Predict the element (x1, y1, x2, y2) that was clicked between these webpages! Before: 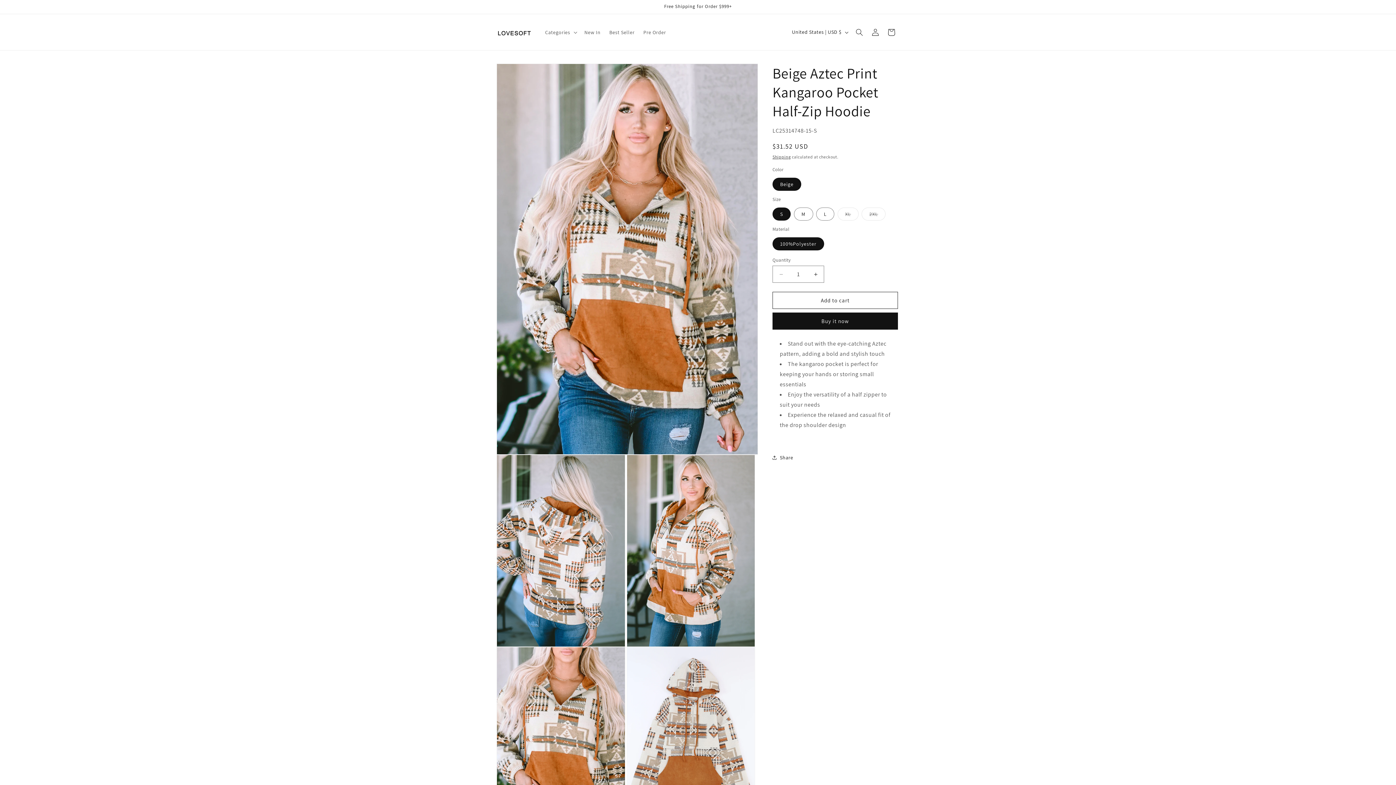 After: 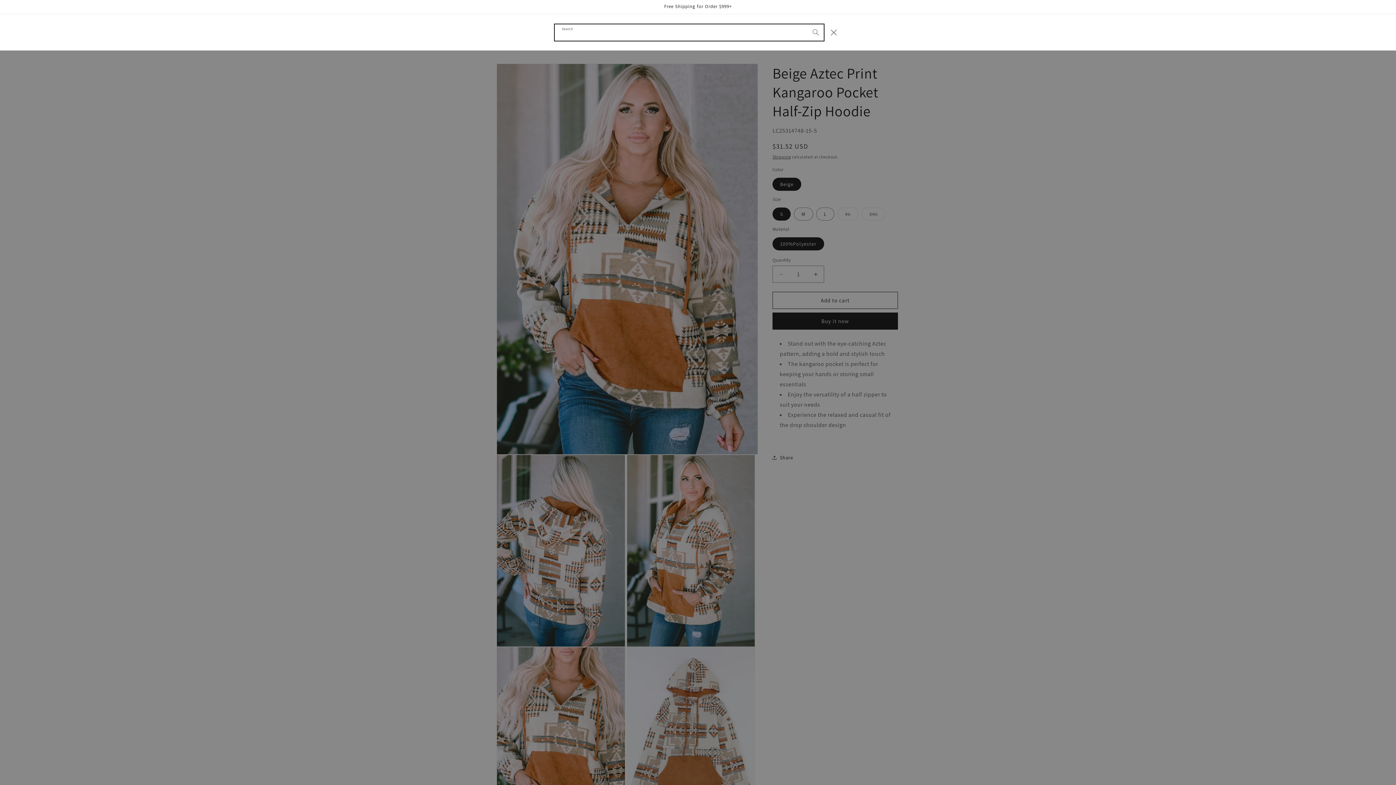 Action: bbox: (851, 24, 867, 40) label: Search